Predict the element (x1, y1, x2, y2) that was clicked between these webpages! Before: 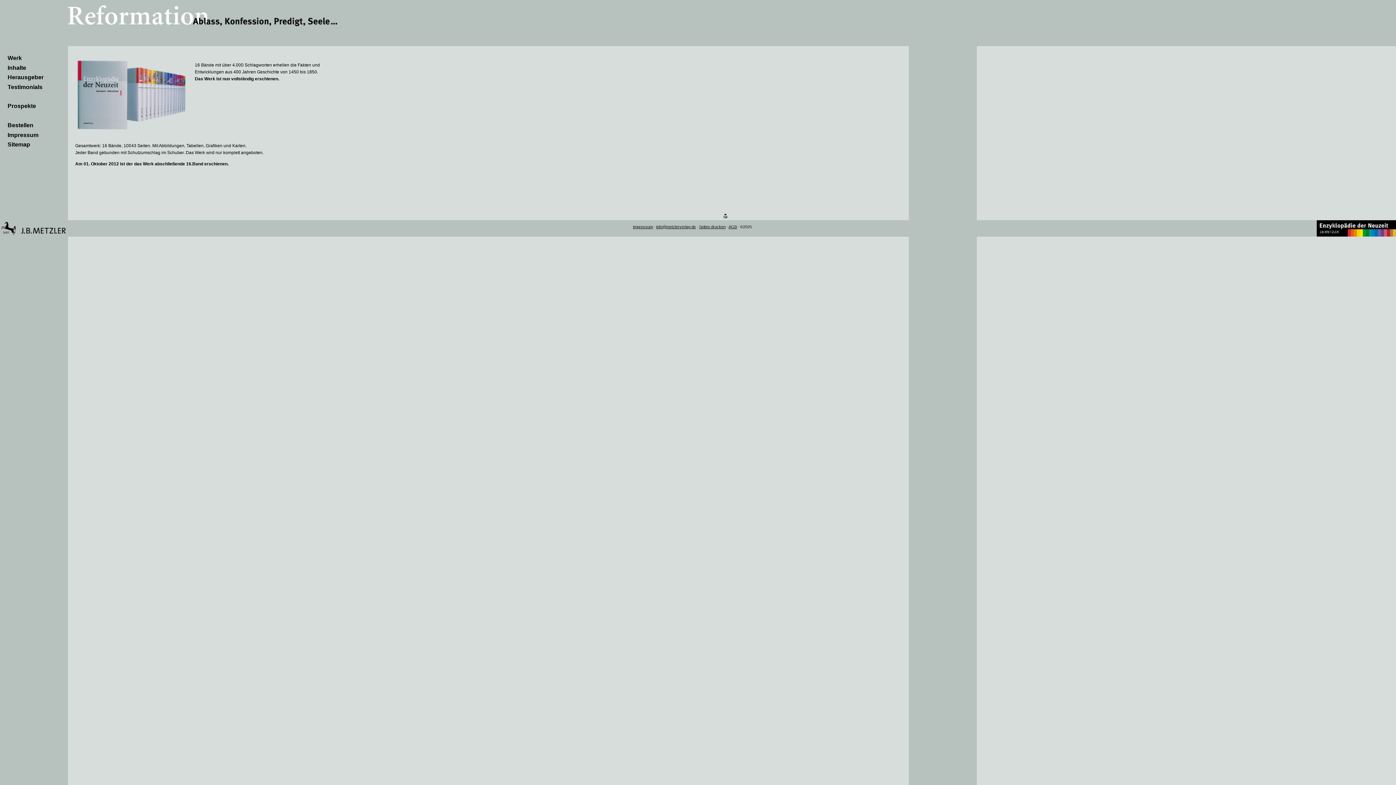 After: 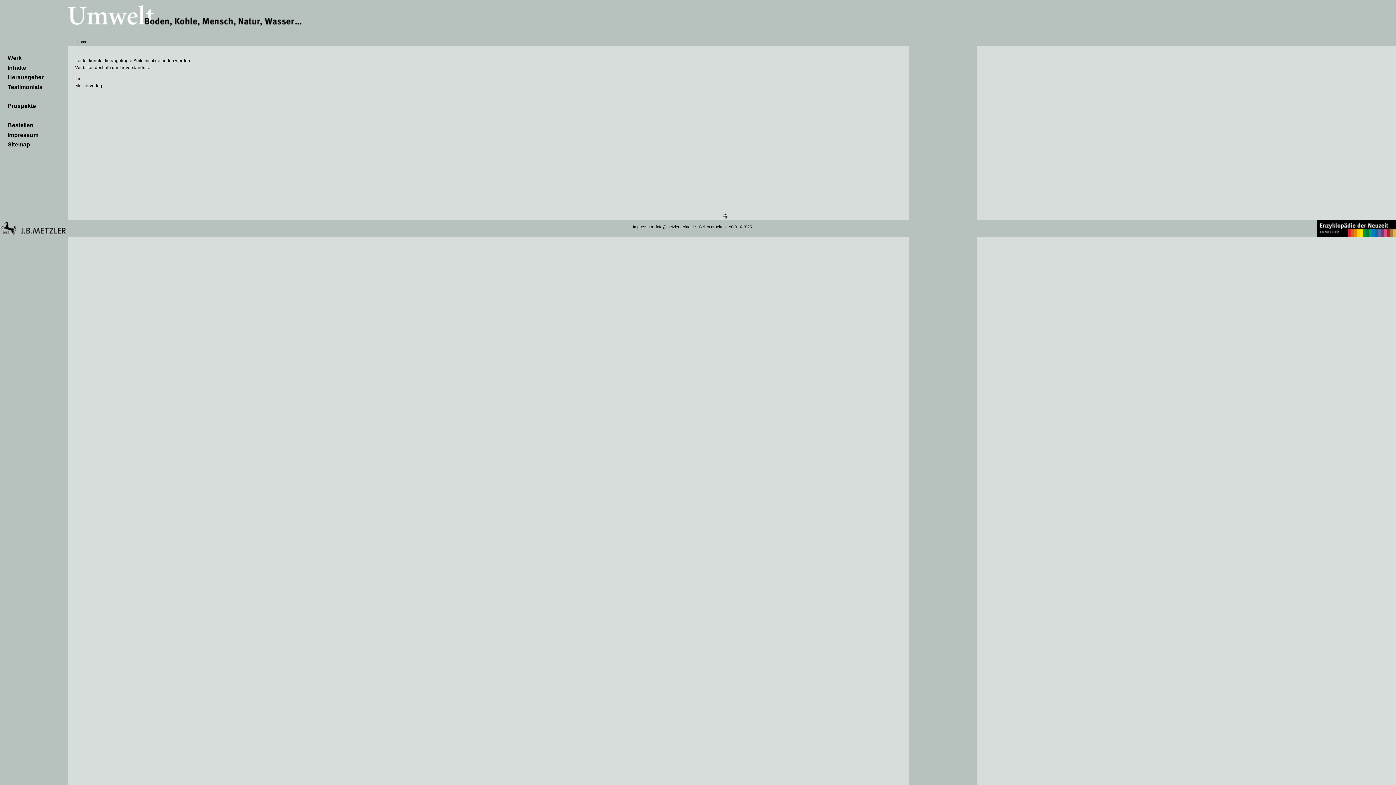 Action: bbox: (7, 112, 7, 118)